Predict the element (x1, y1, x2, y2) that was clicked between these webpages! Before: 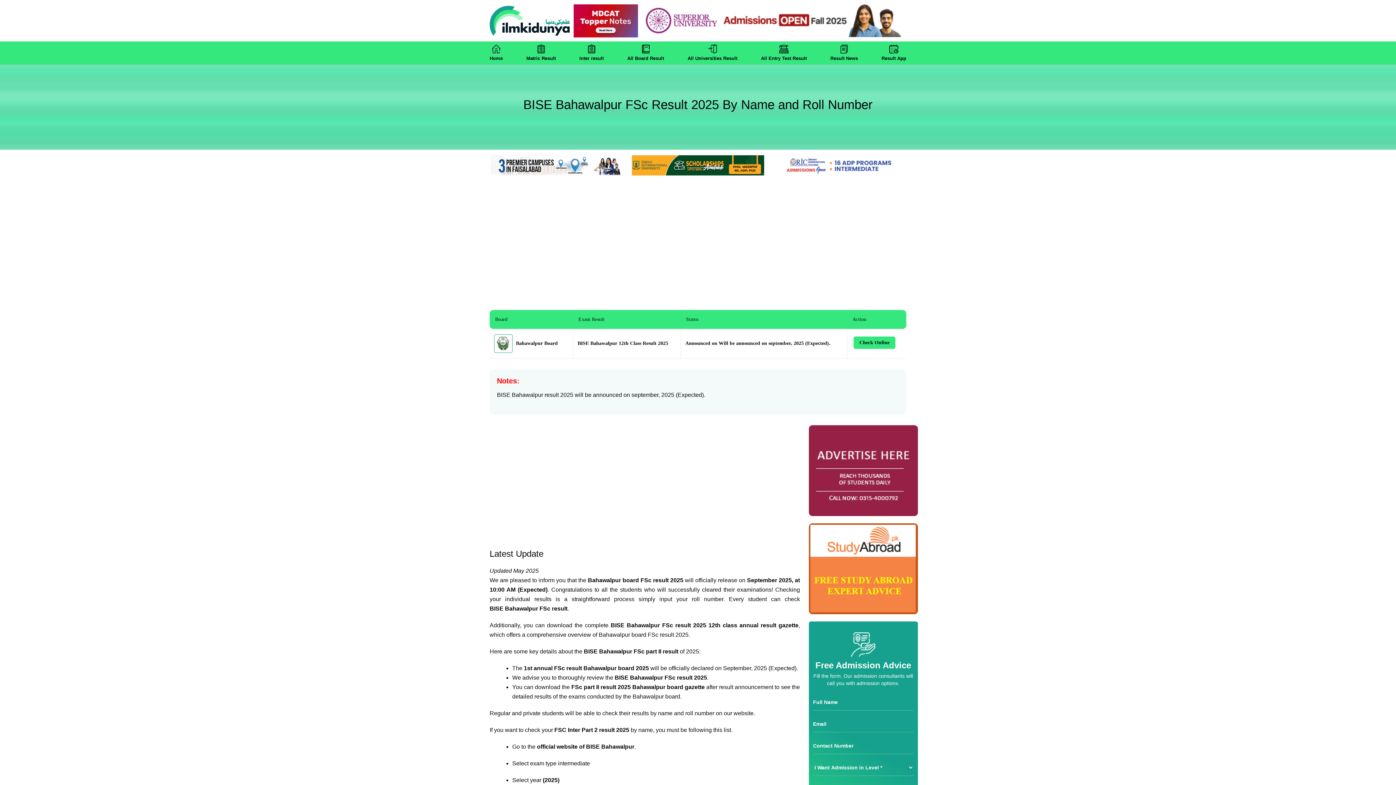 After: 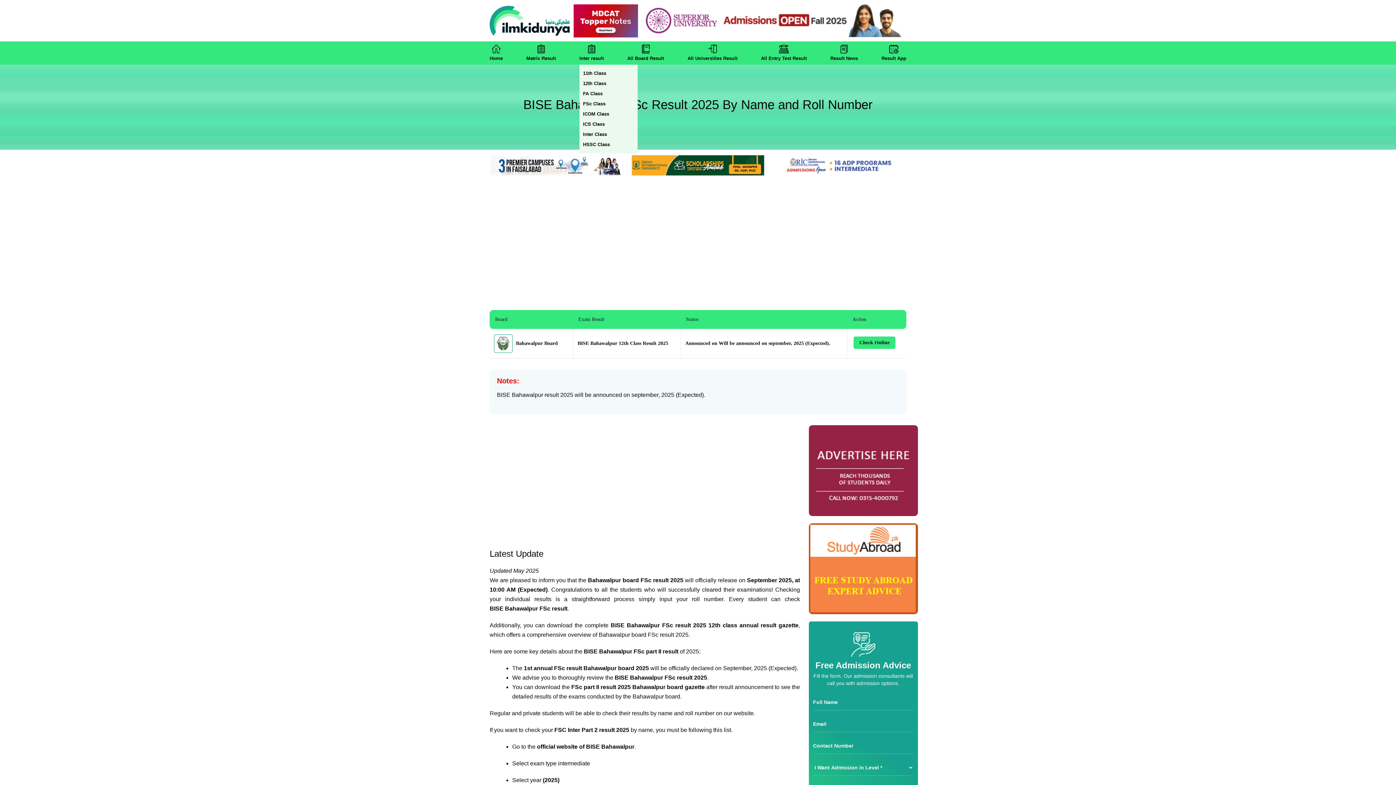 Action: label: Inter result bbox: (579, 41, 603, 64)